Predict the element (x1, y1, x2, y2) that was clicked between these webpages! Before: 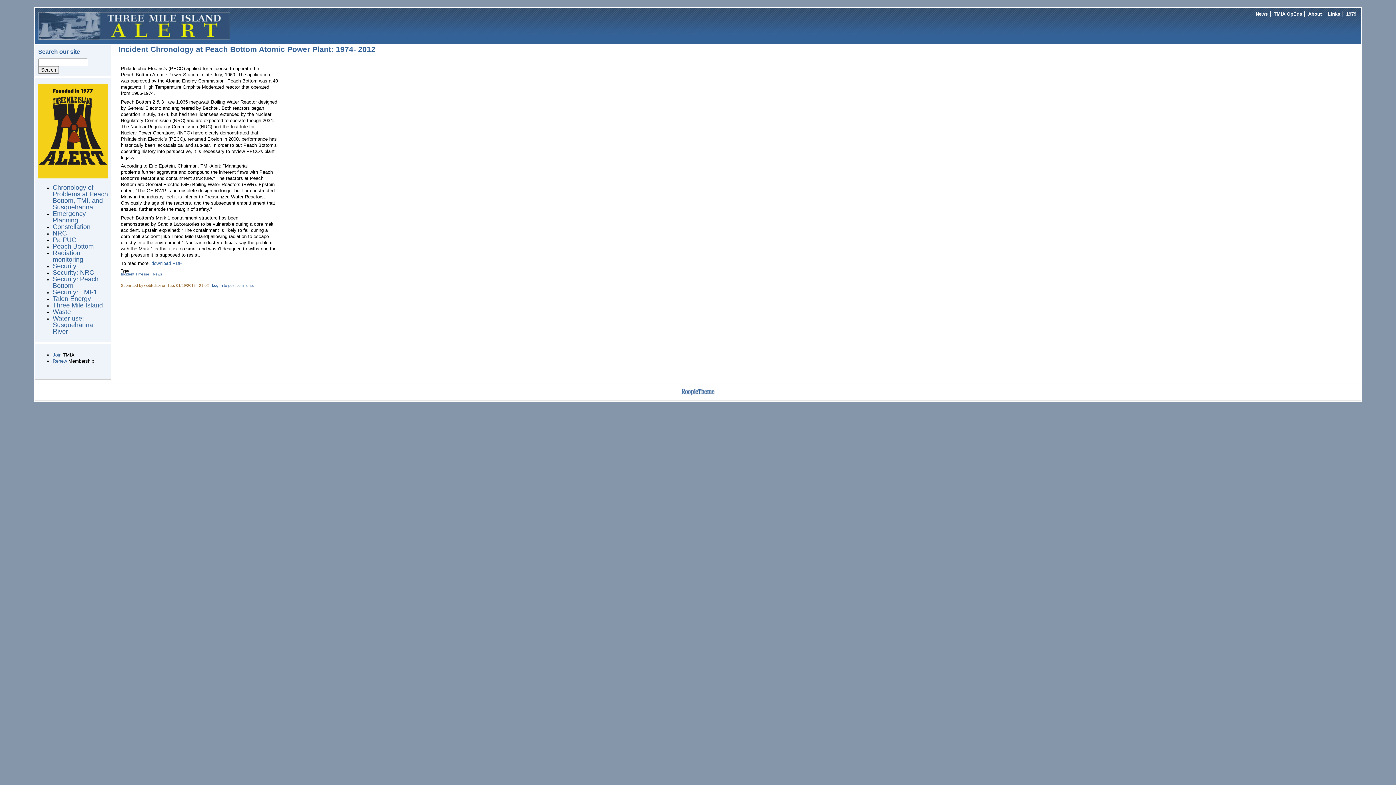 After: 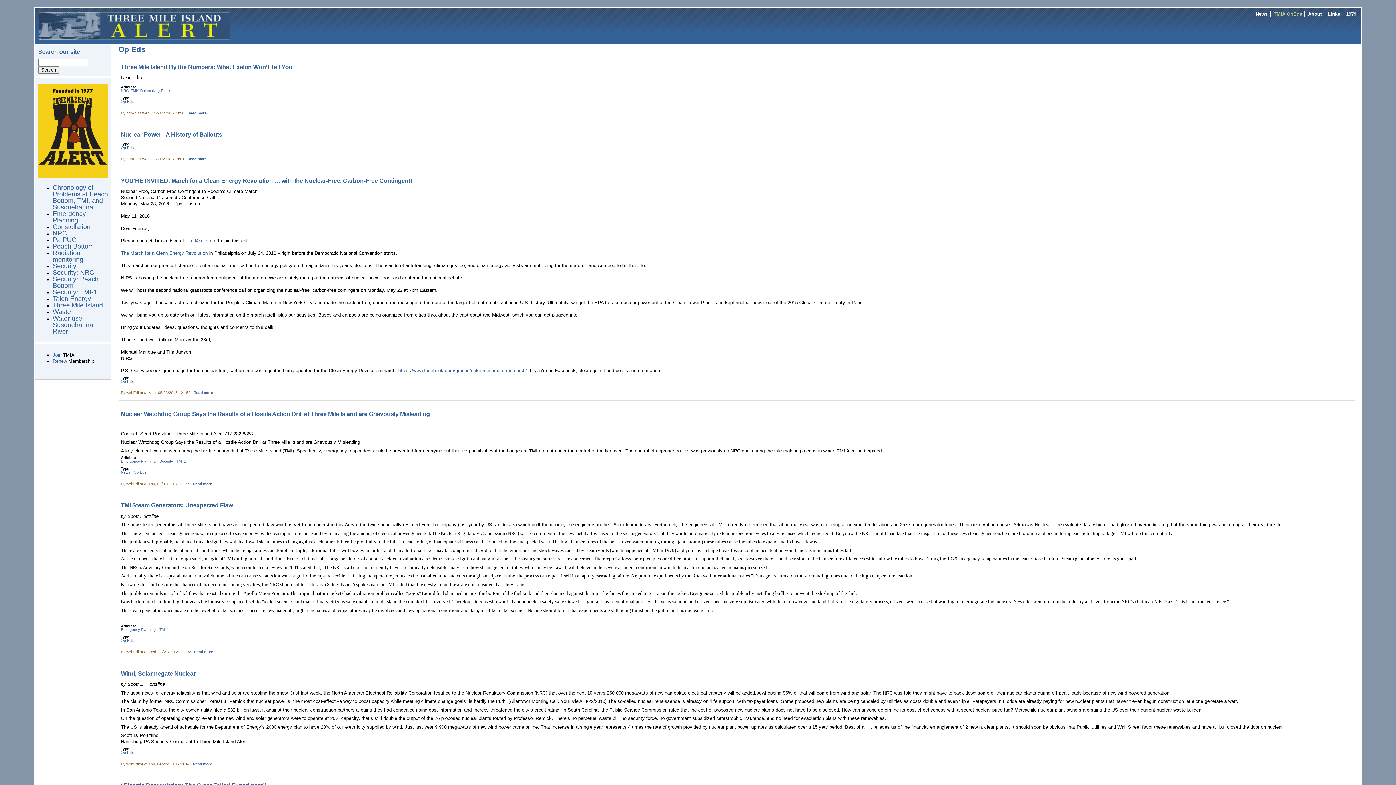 Action: label: TMIA OpEds bbox: (1274, 11, 1302, 16)